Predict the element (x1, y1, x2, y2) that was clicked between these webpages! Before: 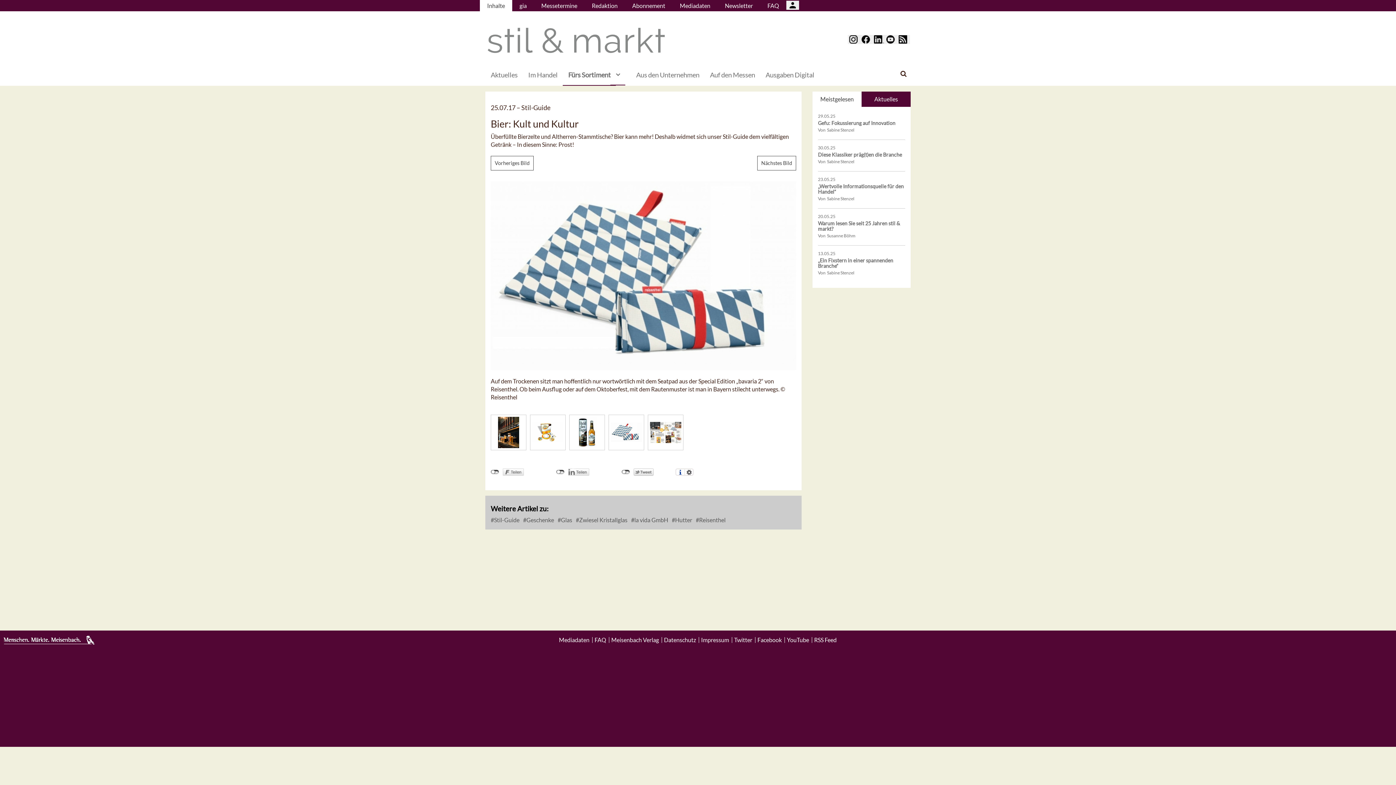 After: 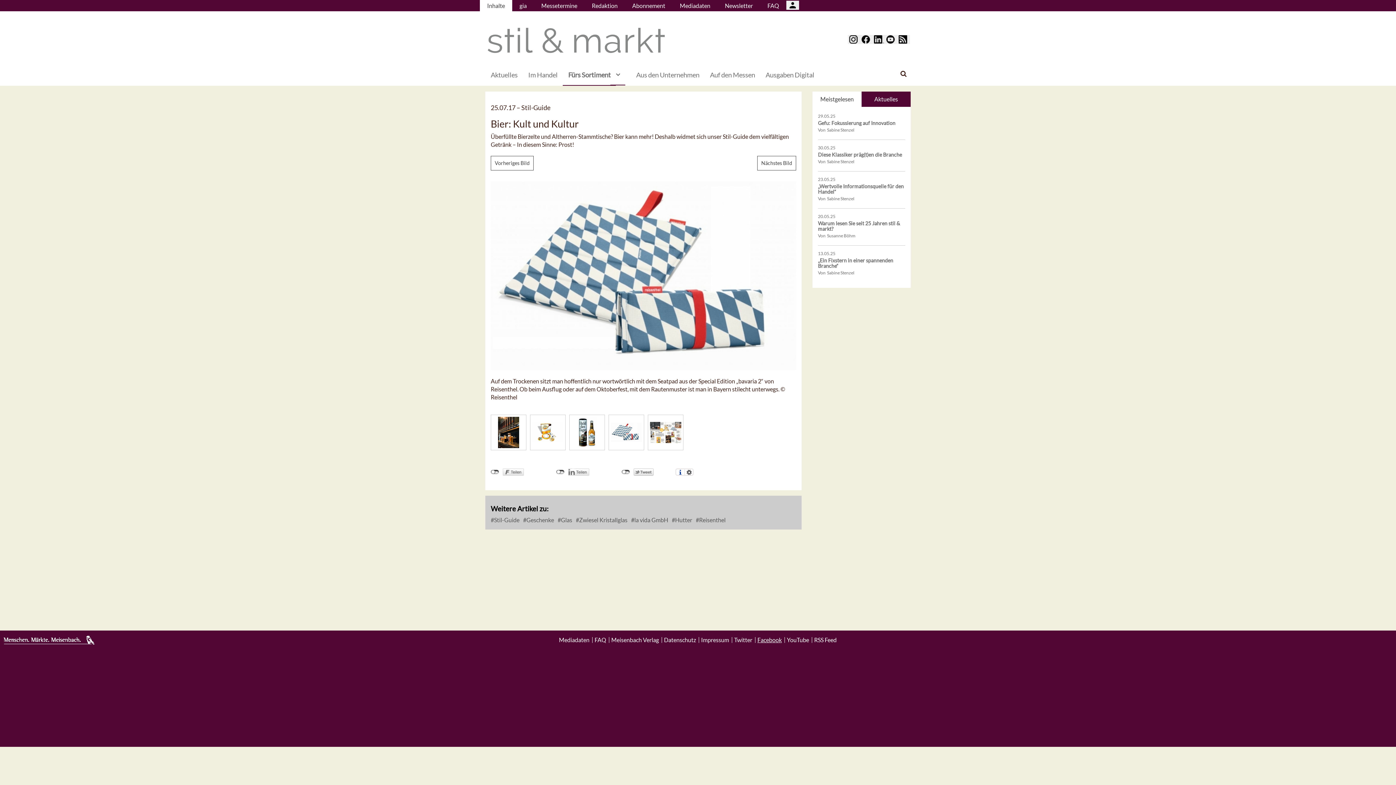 Action: bbox: (755, 604, 784, 610) label: Facebook